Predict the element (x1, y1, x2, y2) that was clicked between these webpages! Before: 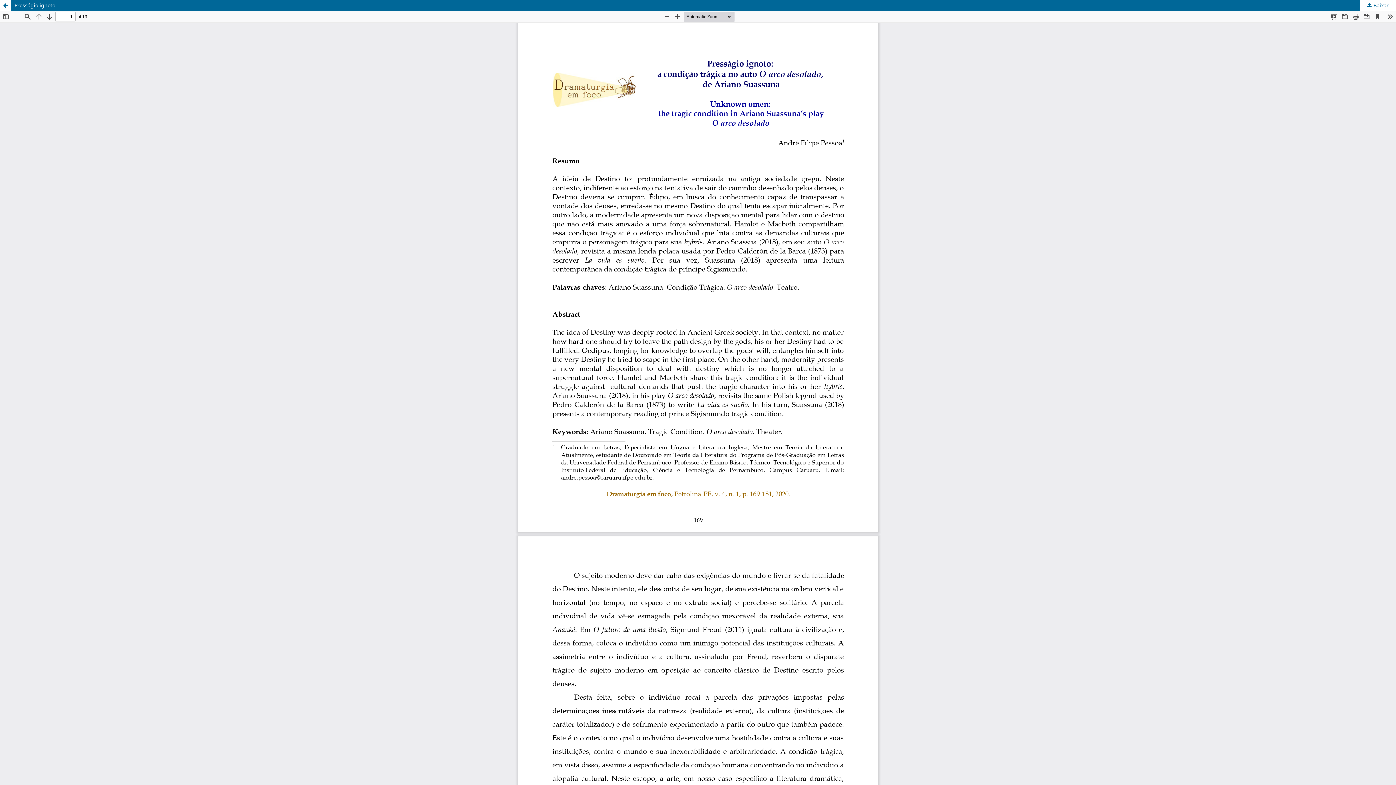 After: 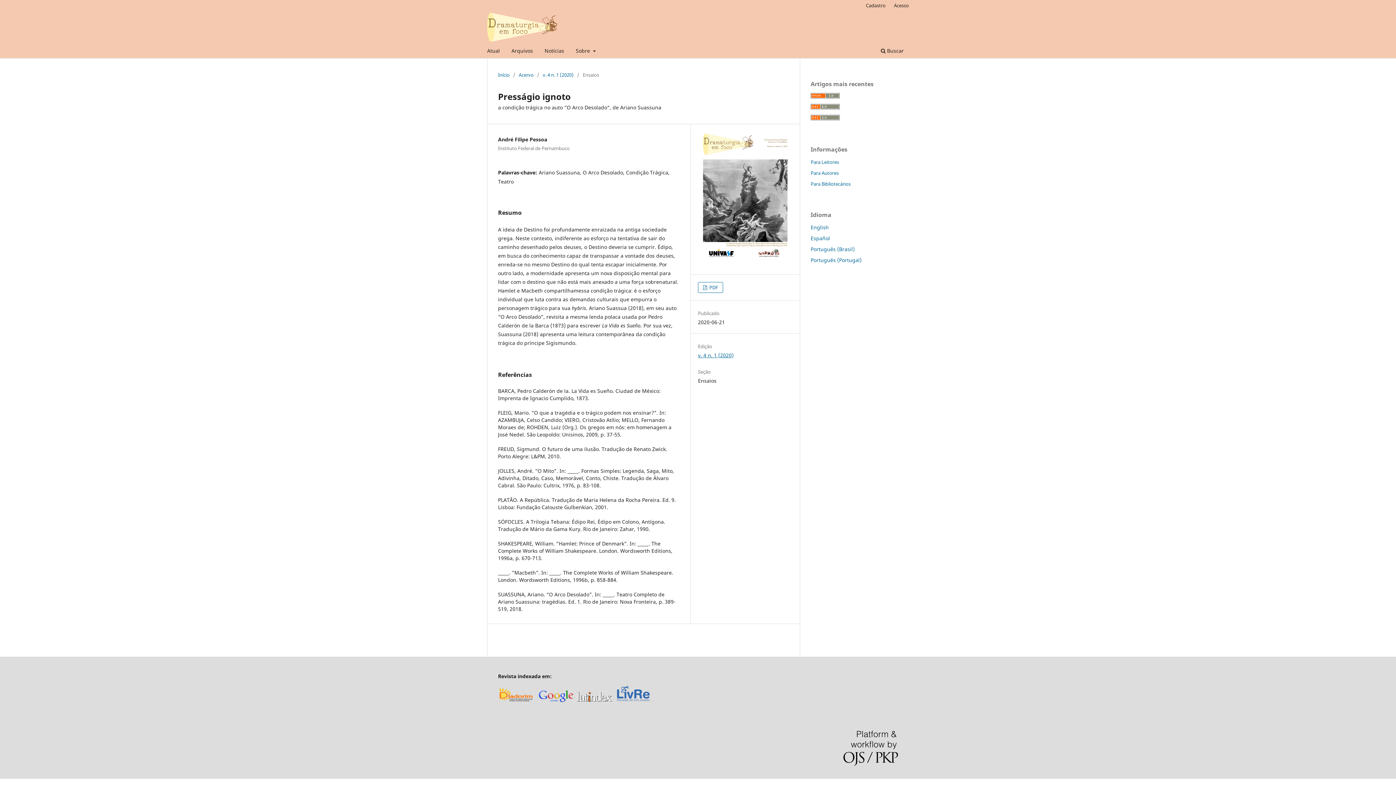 Action: bbox: (0, 0, 10, 10) label: Voltar aos Detalhes do Artigo